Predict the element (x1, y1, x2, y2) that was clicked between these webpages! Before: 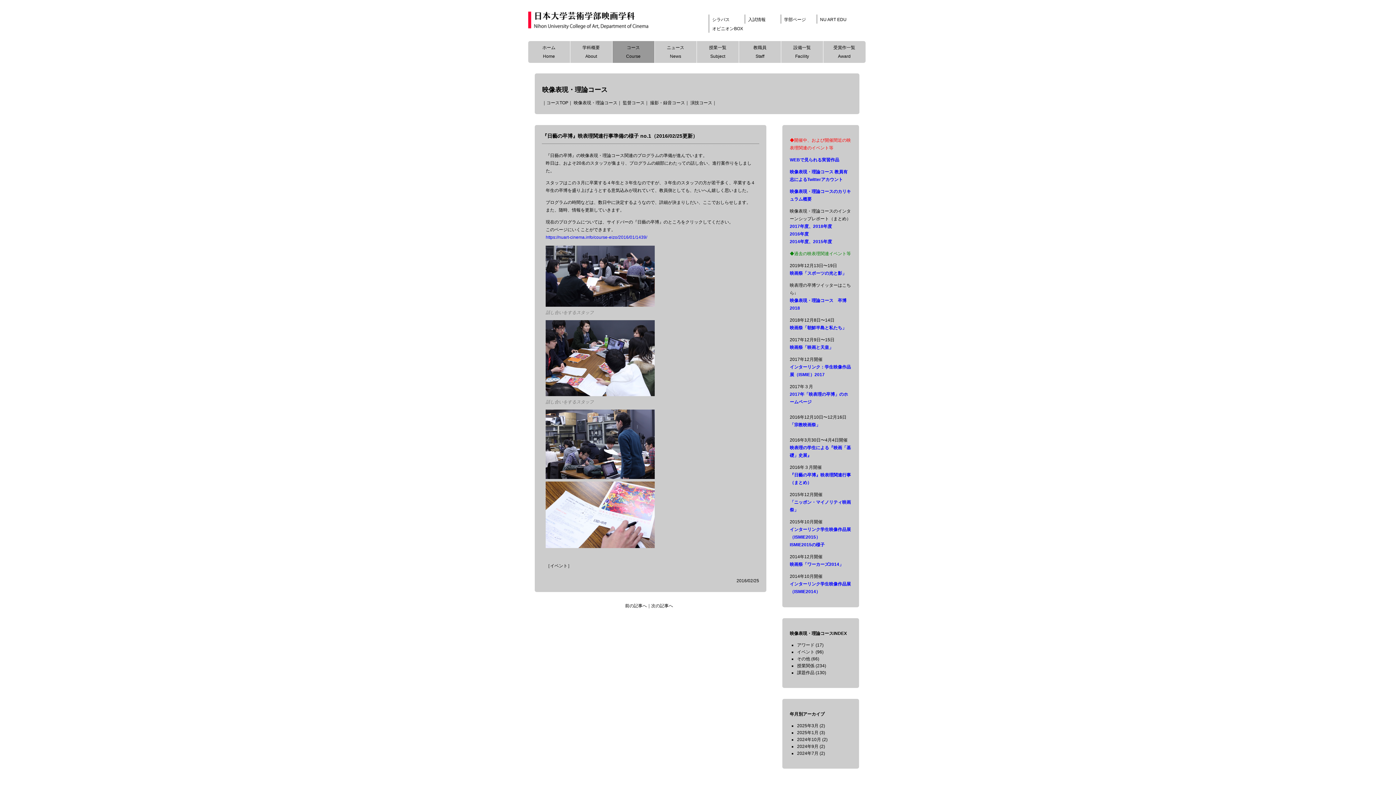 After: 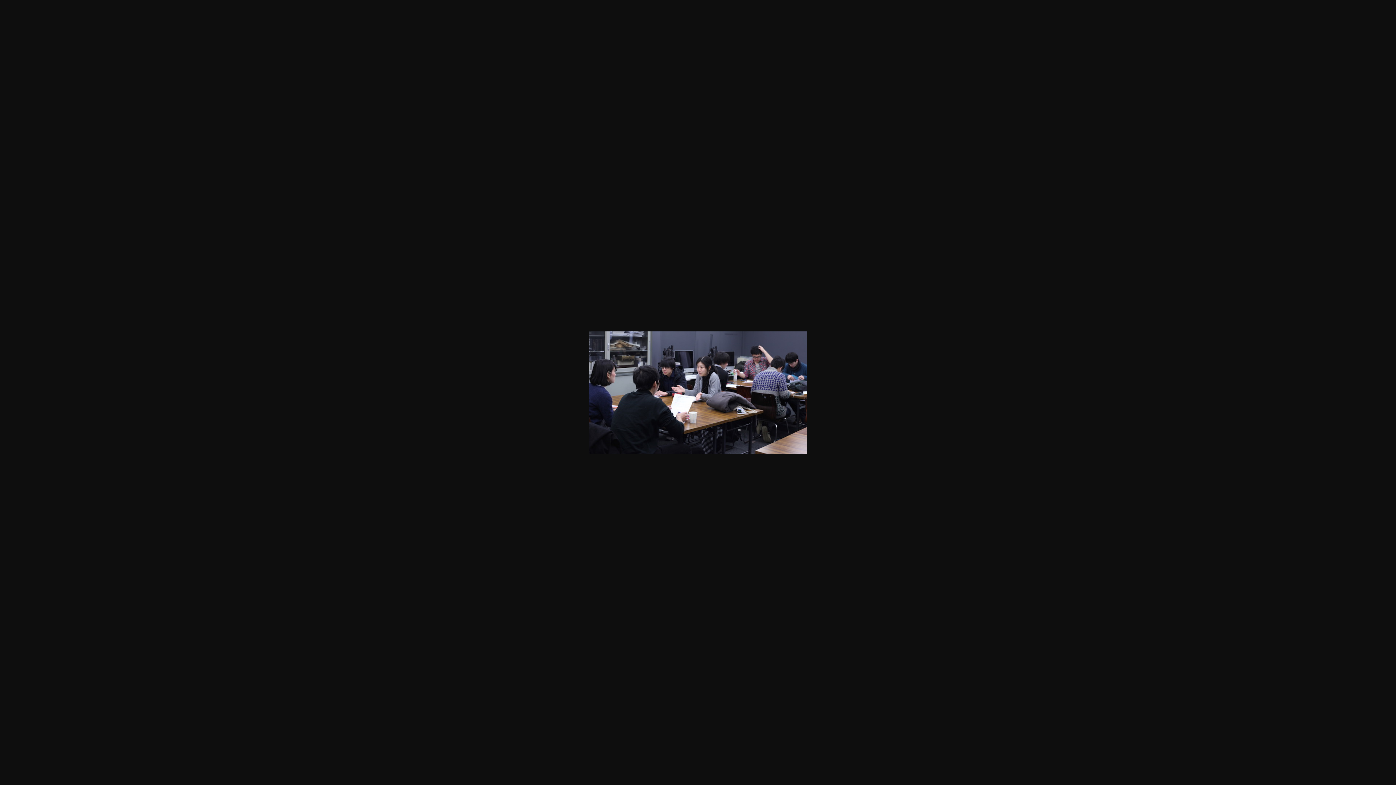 Action: bbox: (545, 302, 654, 307)